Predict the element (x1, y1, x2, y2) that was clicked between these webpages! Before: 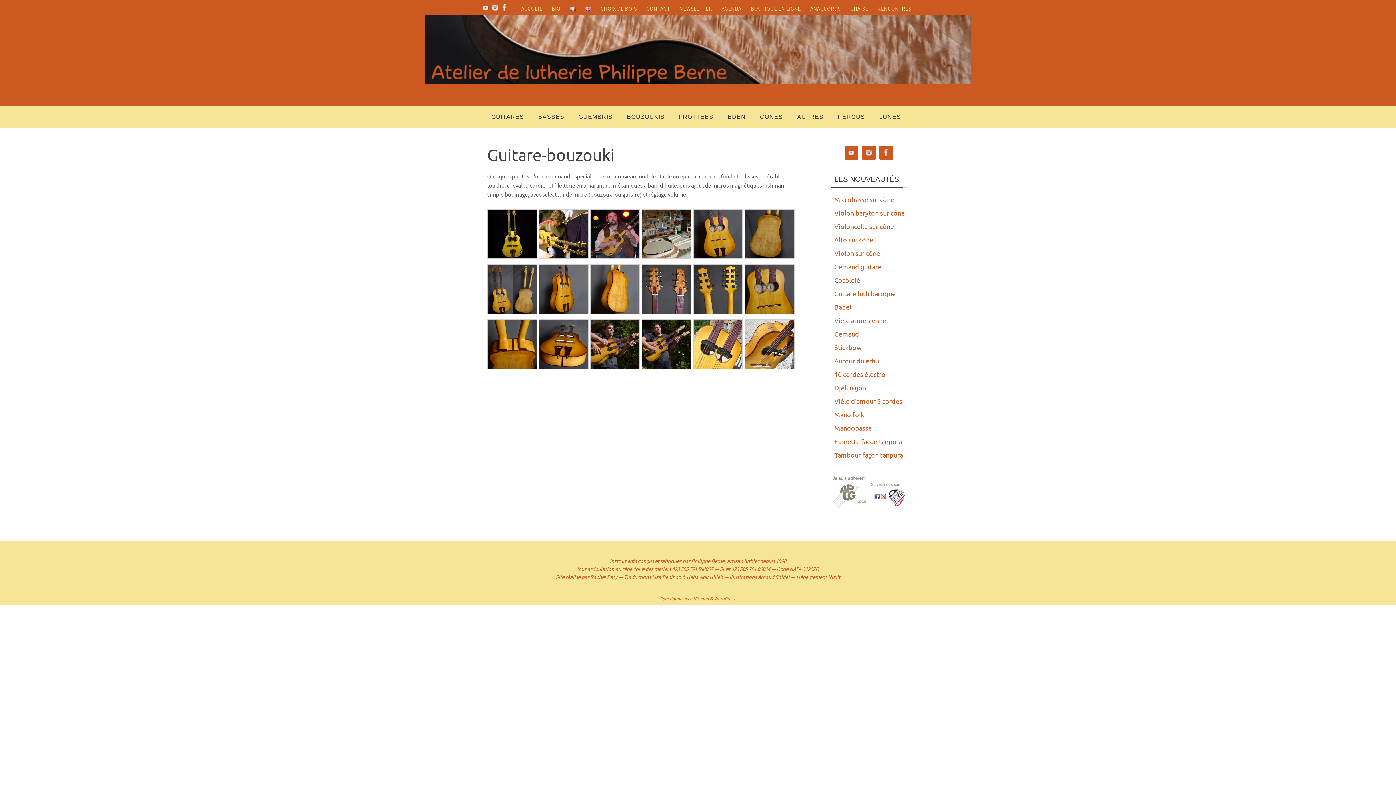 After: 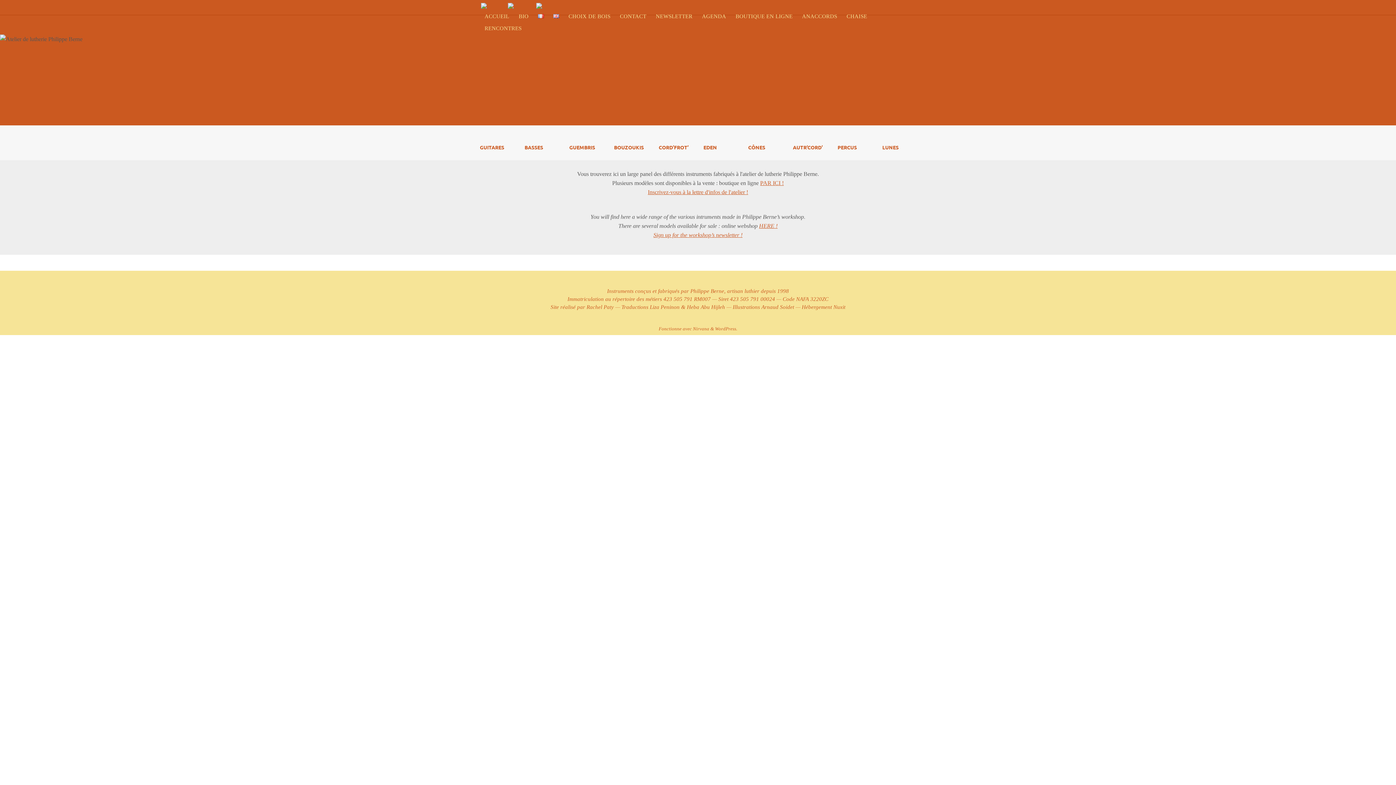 Action: label: ACCUEIL bbox: (517, 2, 546, 14)